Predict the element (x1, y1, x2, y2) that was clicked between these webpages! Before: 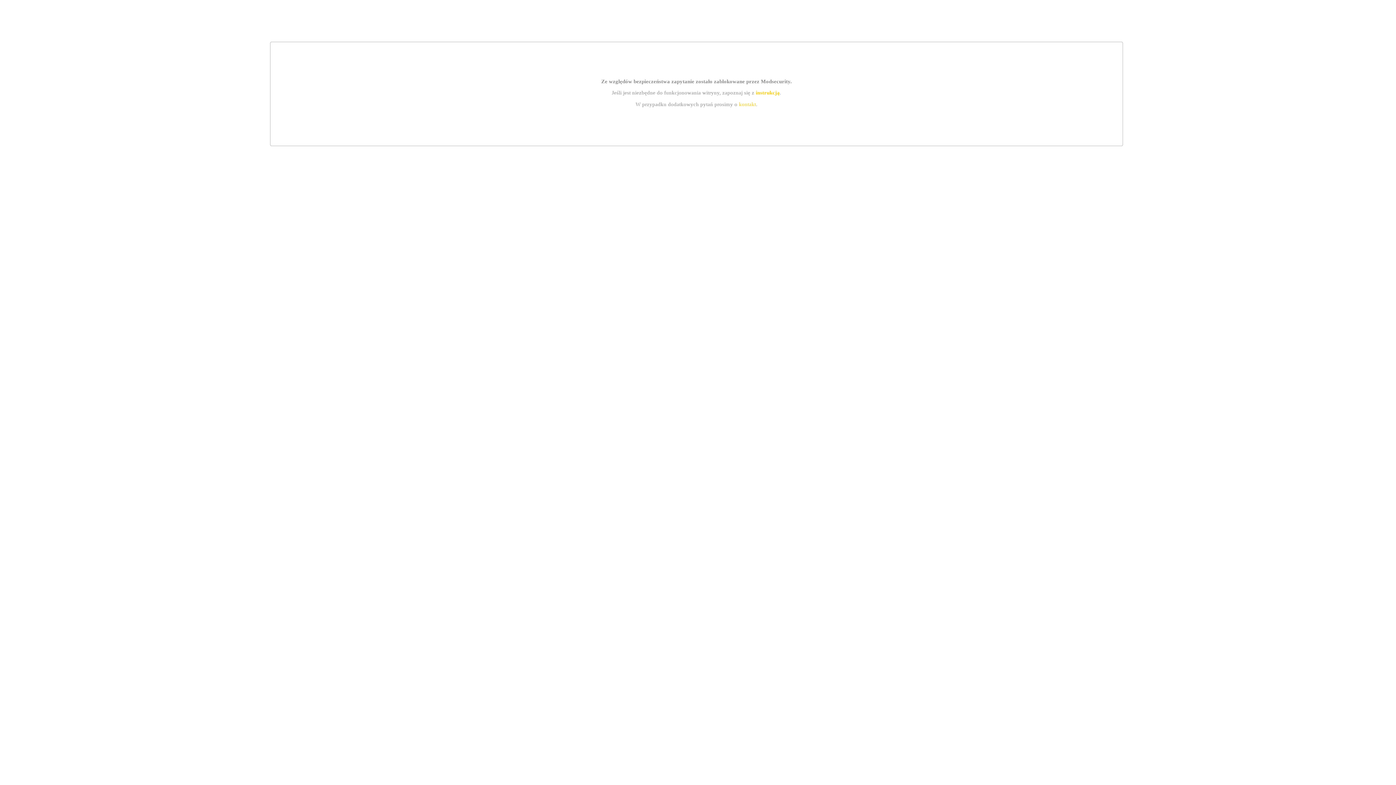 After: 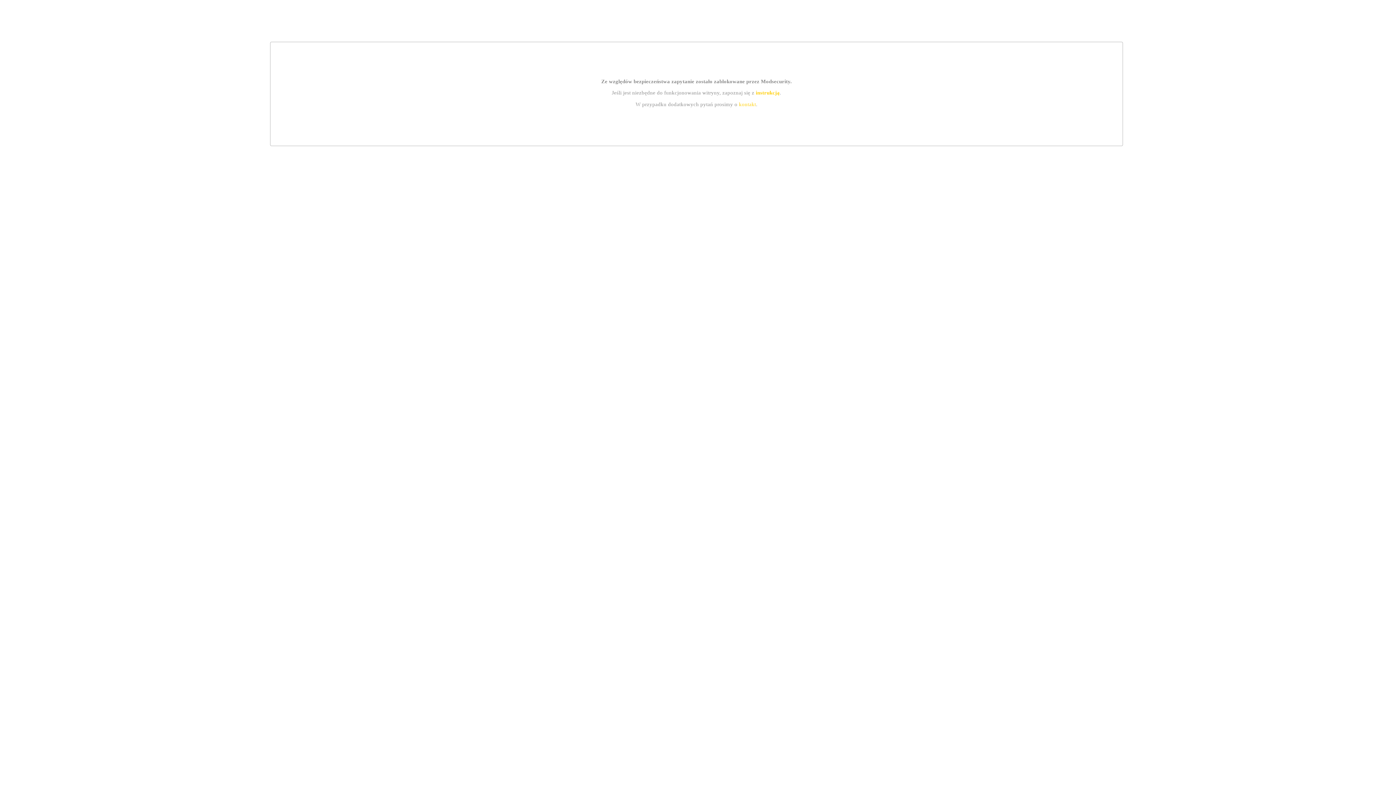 Action: label: kontakt bbox: (739, 101, 756, 107)